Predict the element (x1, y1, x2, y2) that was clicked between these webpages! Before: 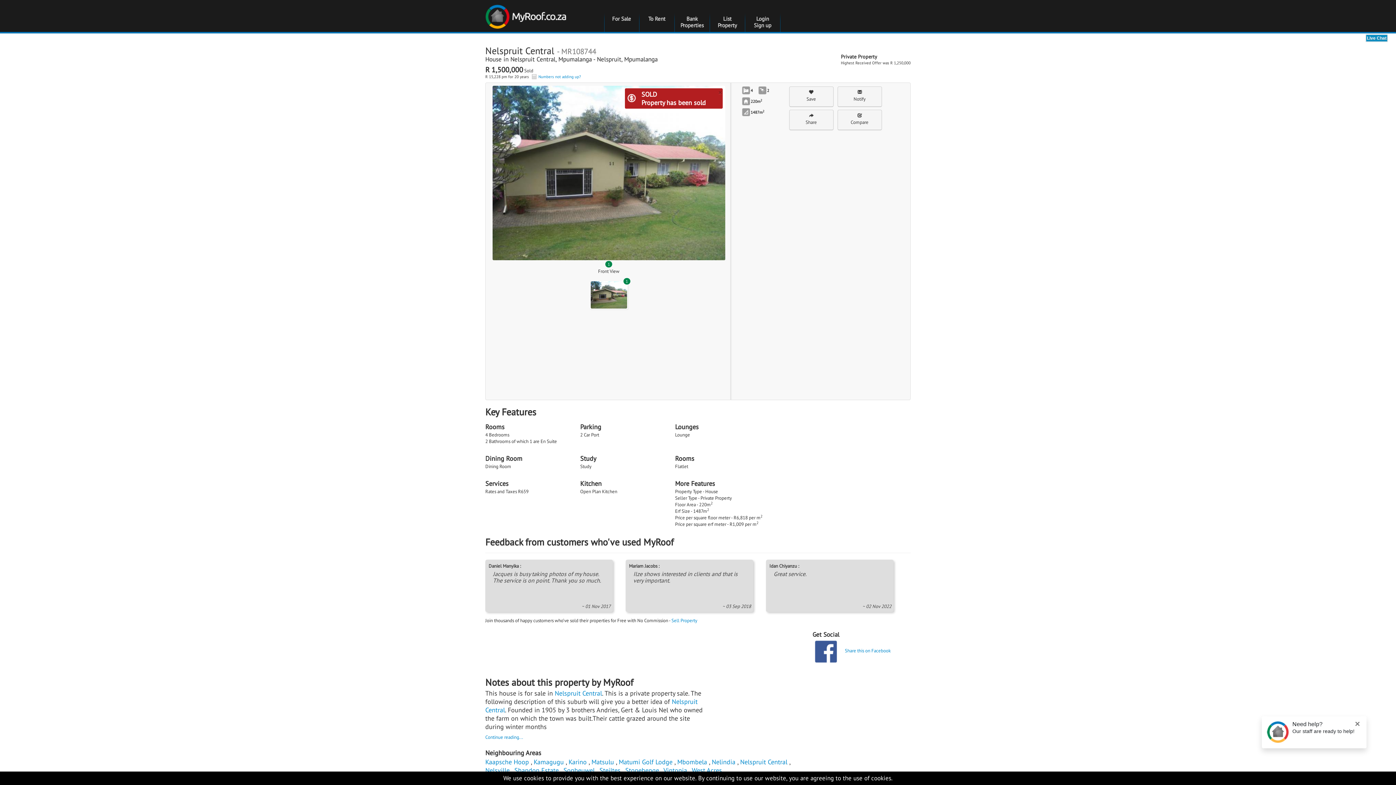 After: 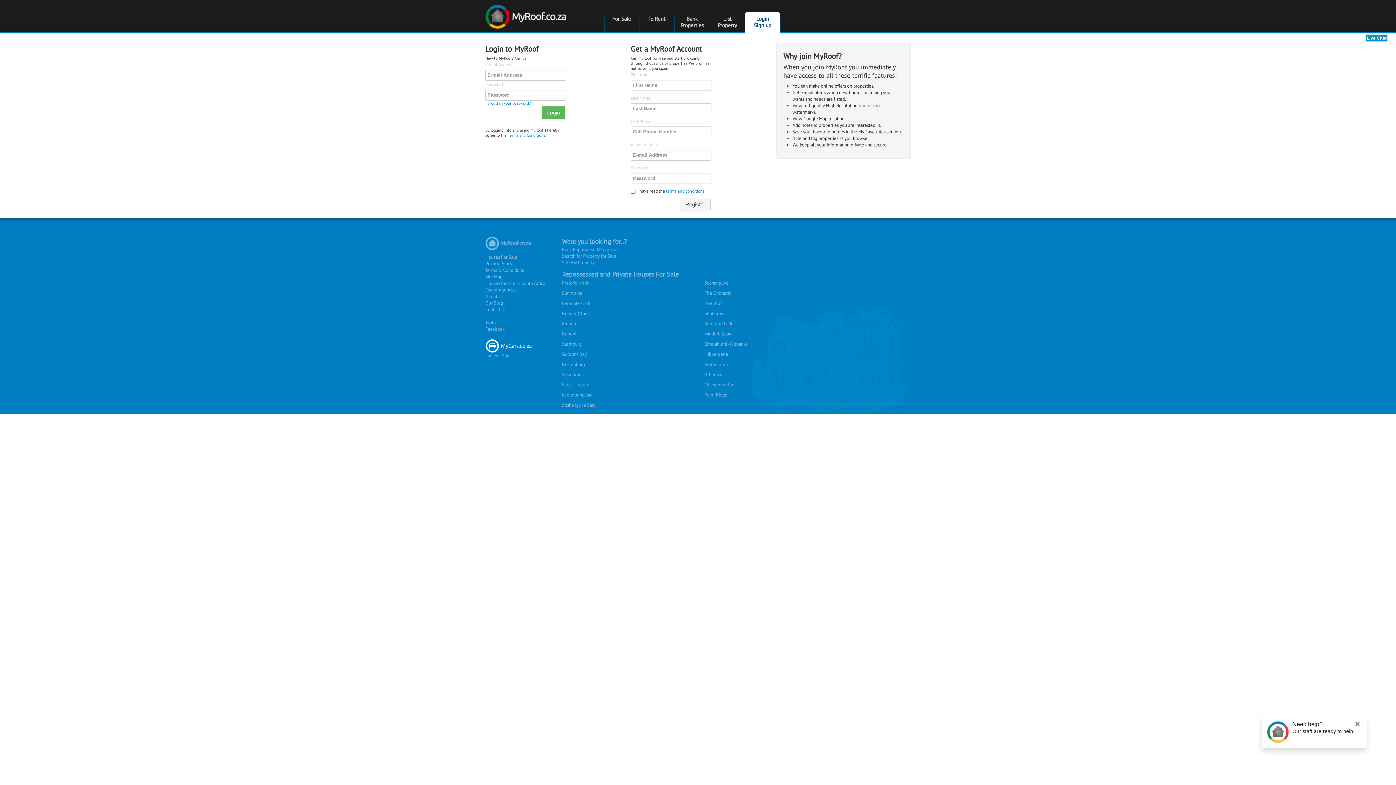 Action: label: 
Notify bbox: (837, 86, 882, 106)